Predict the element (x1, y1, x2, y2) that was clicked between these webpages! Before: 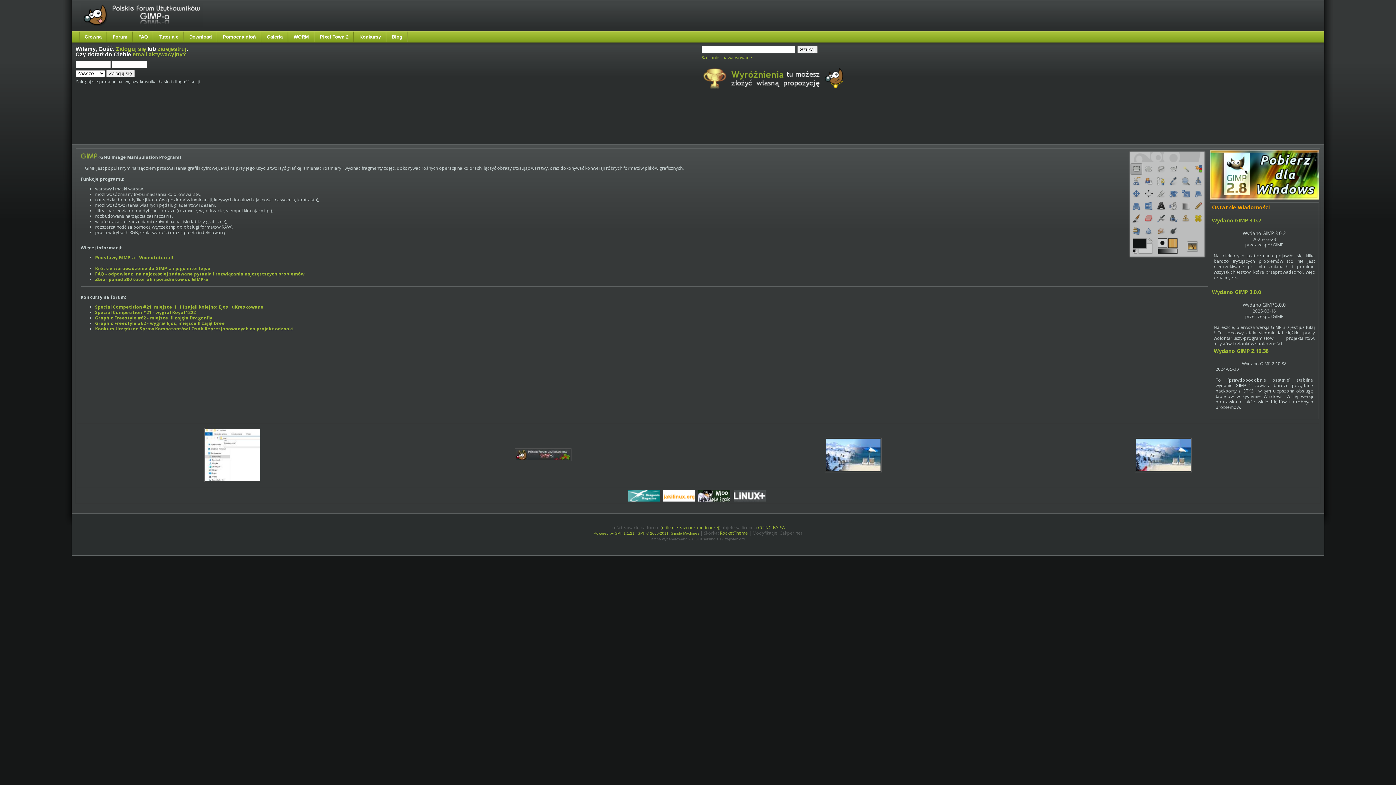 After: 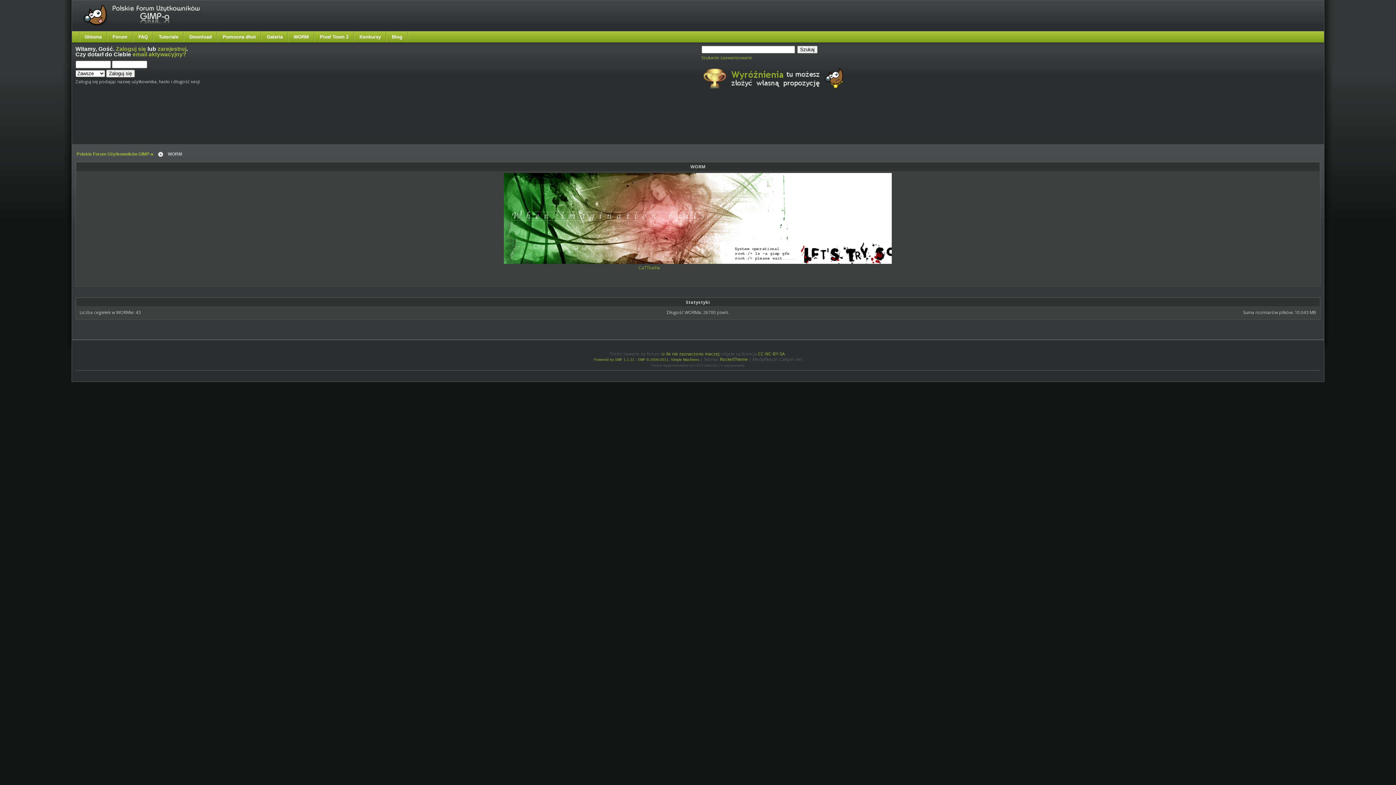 Action: bbox: (288, 31, 314, 42) label: WORM